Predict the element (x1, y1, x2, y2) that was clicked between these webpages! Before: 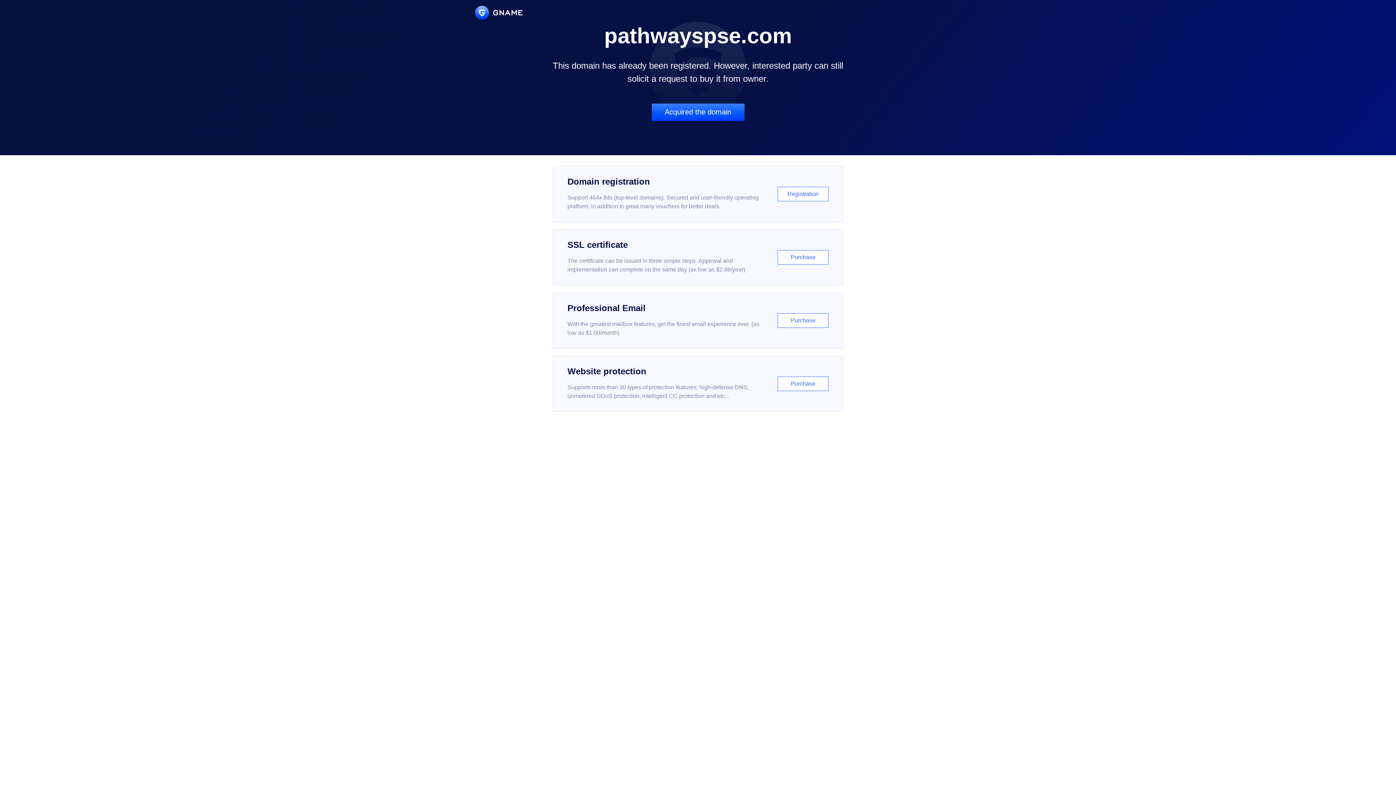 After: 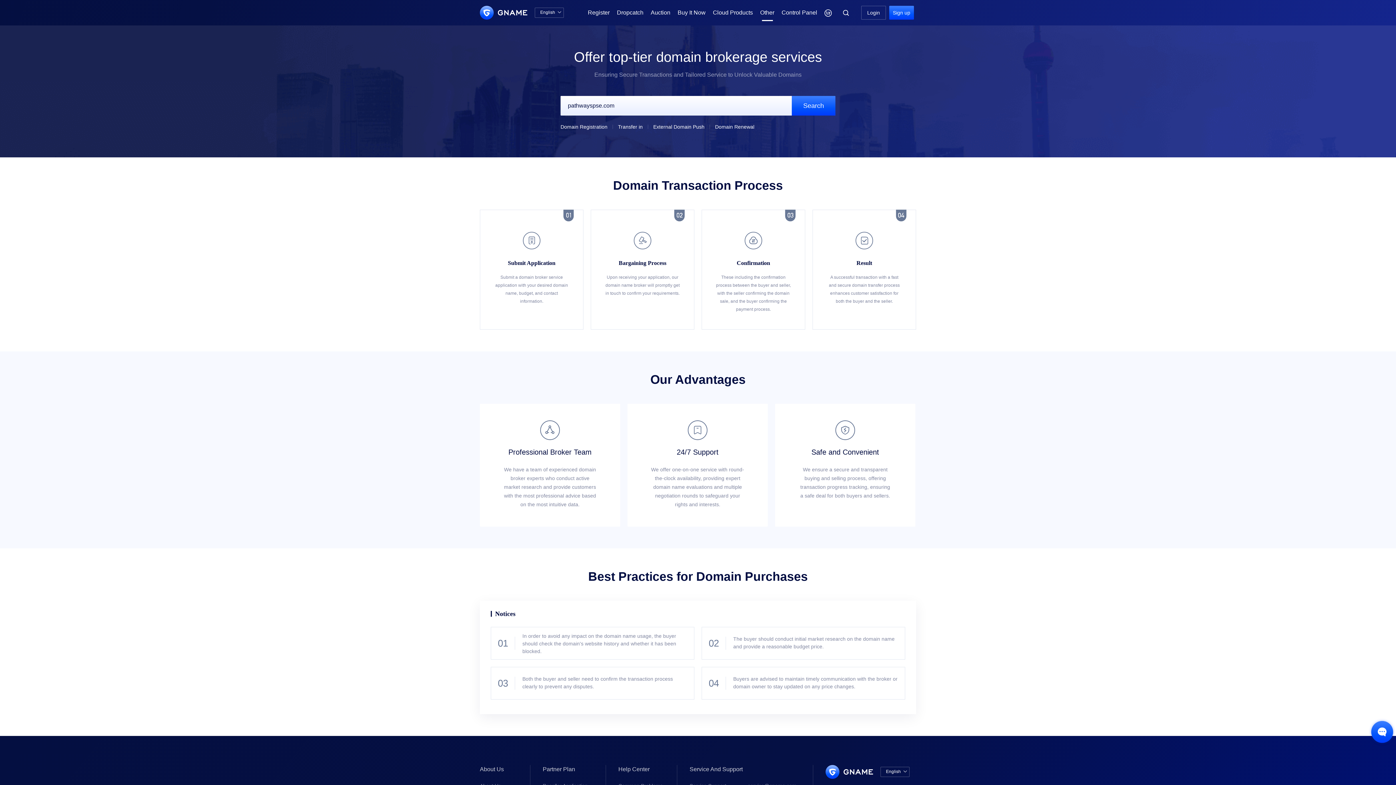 Action: label: Acquired the domain bbox: (651, 103, 744, 121)